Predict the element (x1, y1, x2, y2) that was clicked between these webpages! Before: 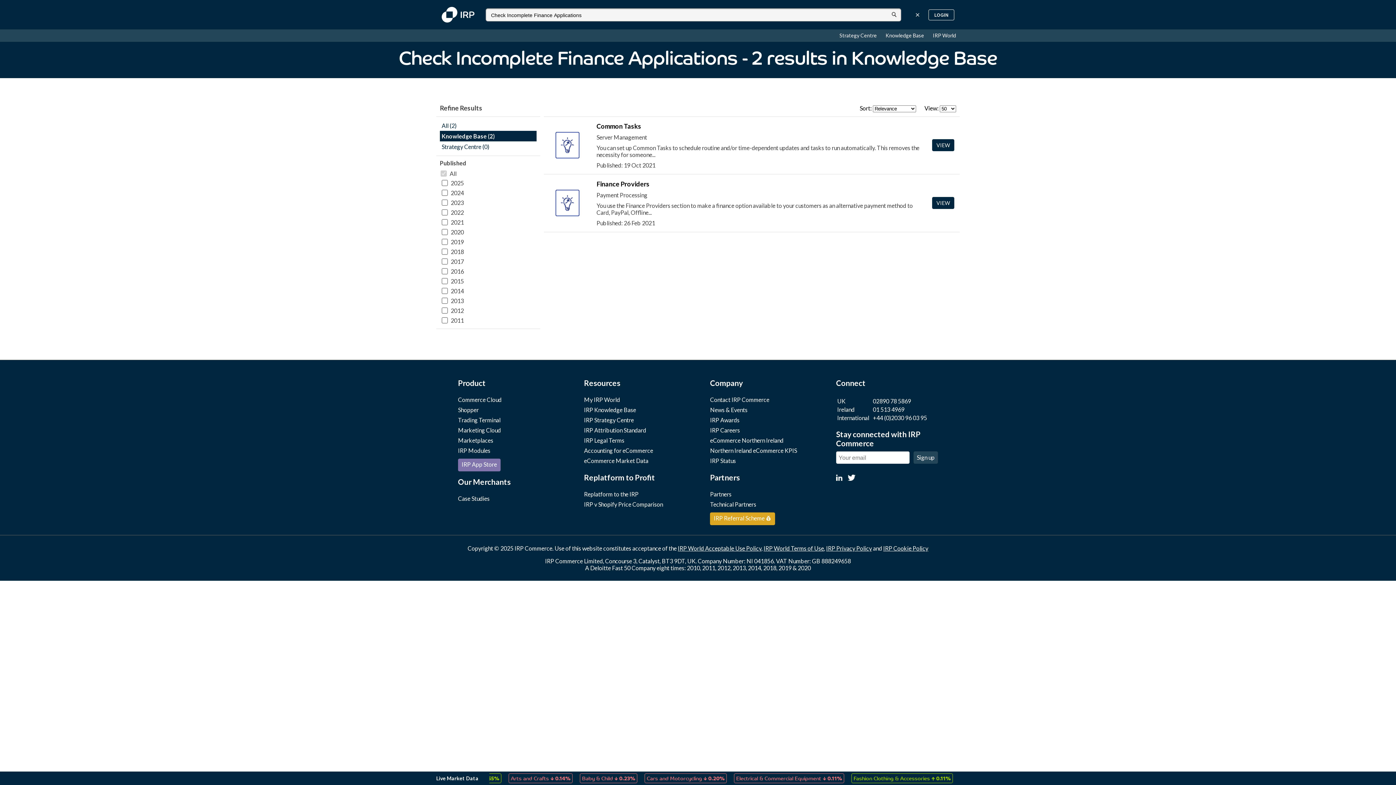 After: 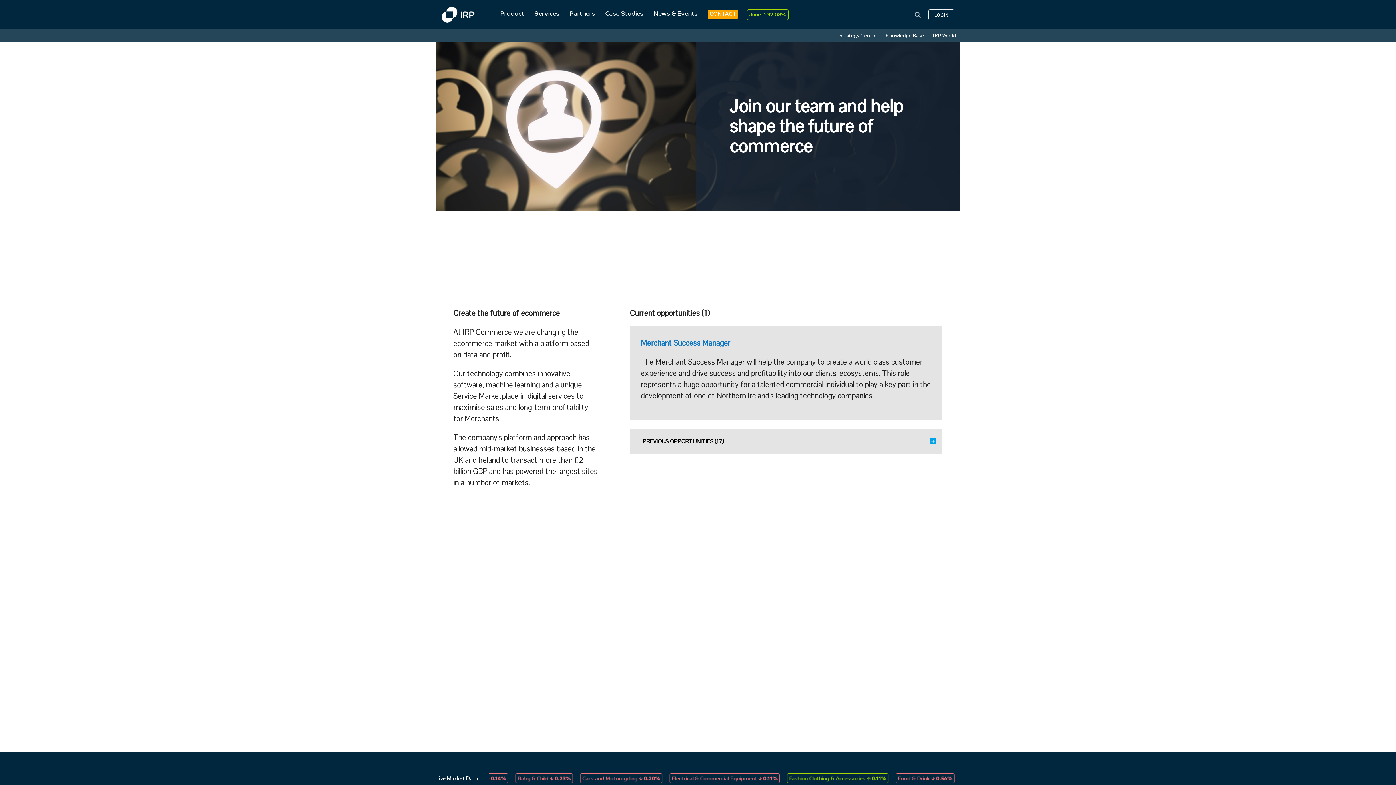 Action: bbox: (710, 426, 740, 433) label: IRP Careers